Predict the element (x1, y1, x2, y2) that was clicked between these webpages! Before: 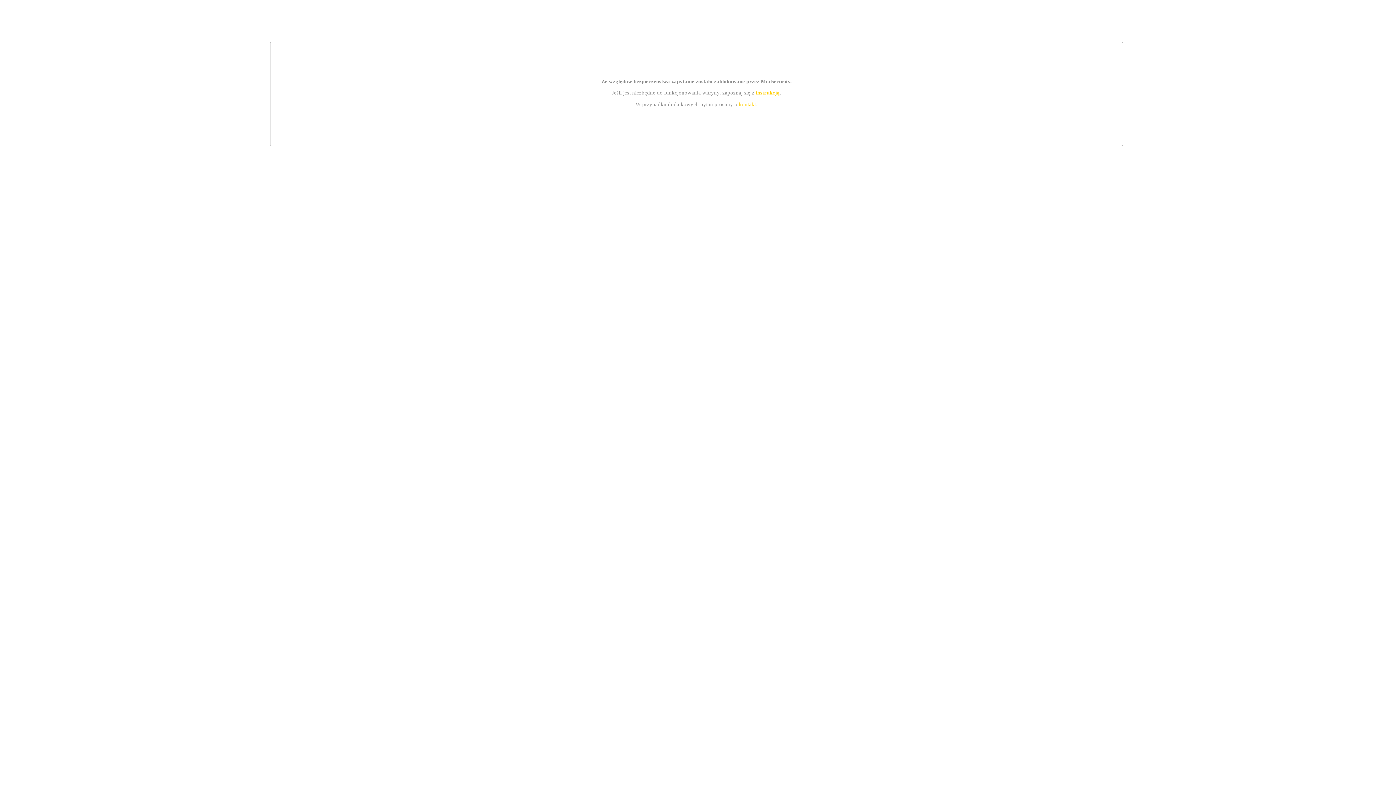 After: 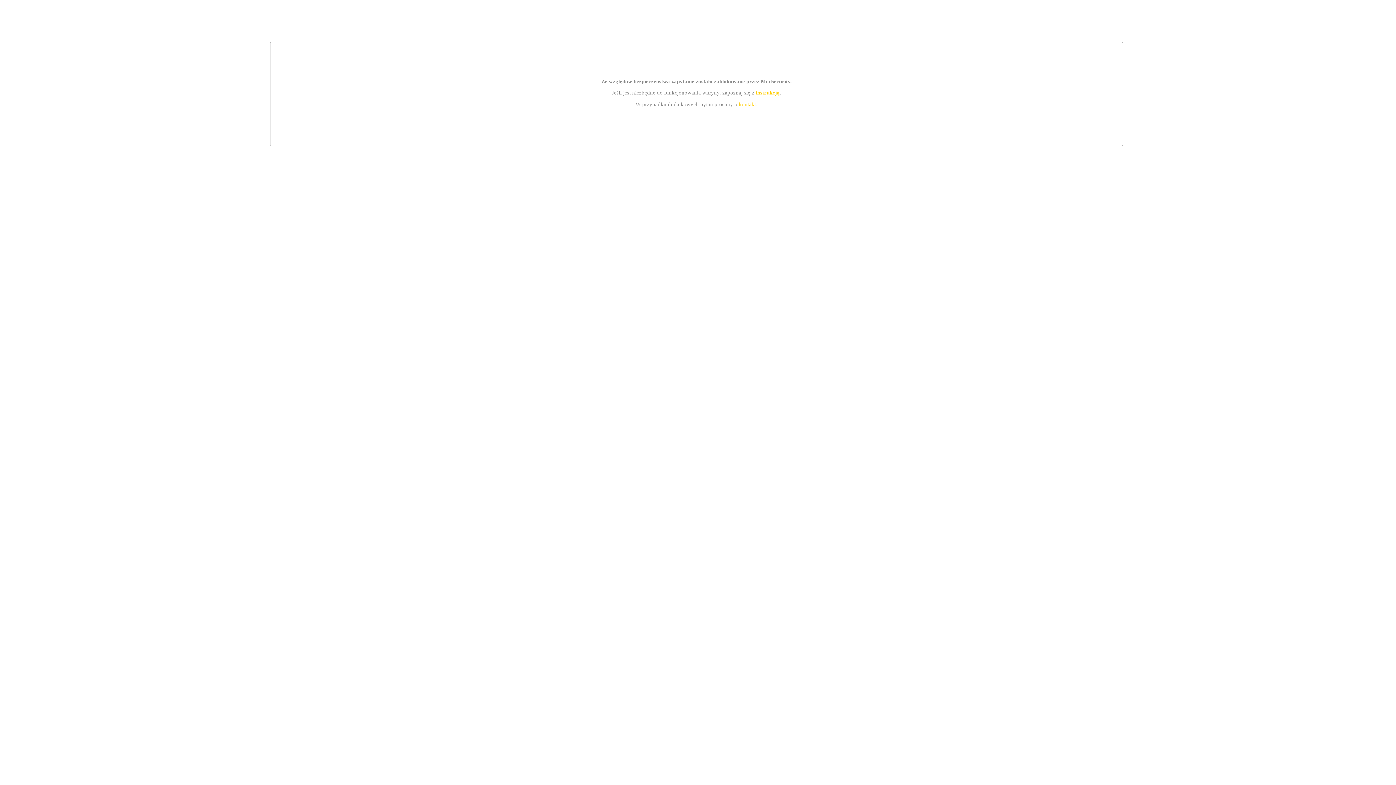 Action: bbox: (739, 101, 756, 107) label: kontakt